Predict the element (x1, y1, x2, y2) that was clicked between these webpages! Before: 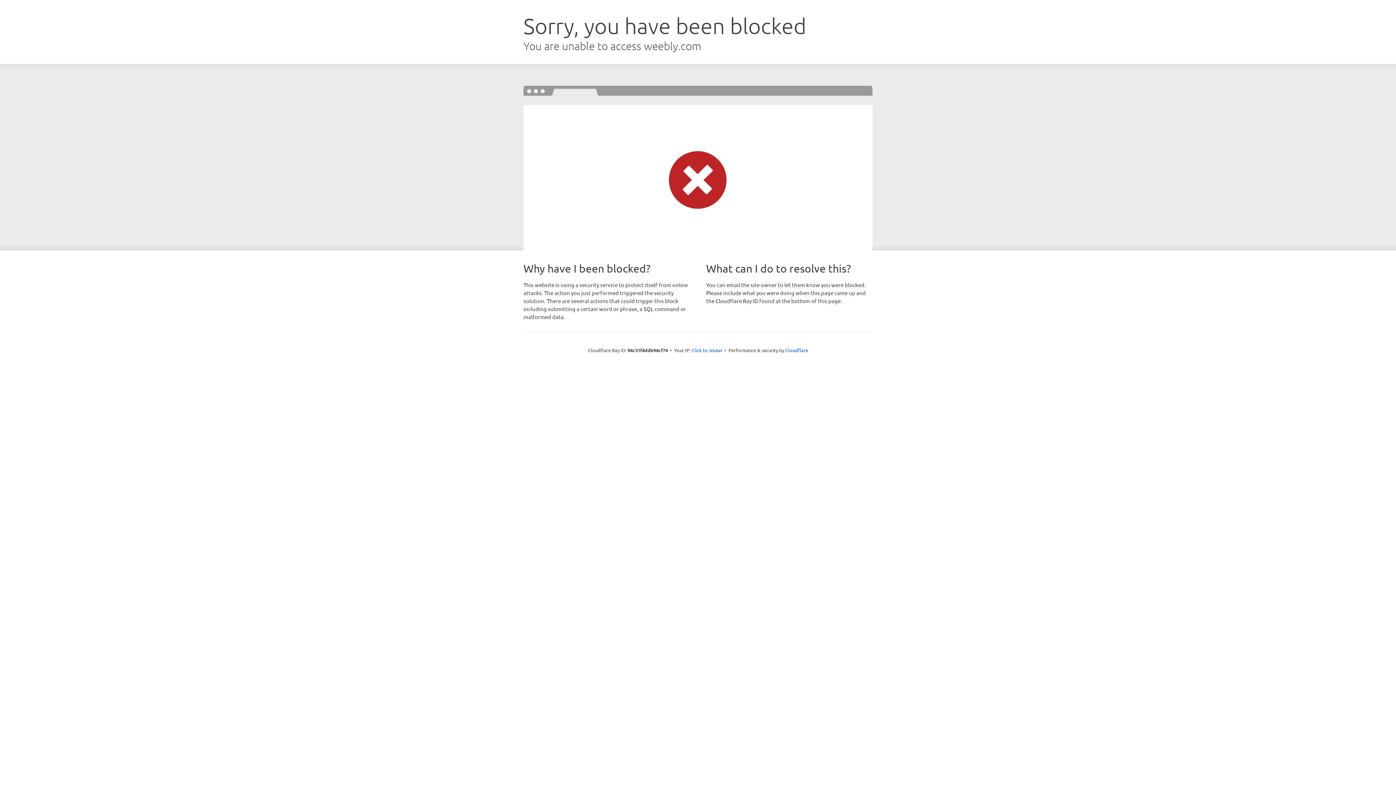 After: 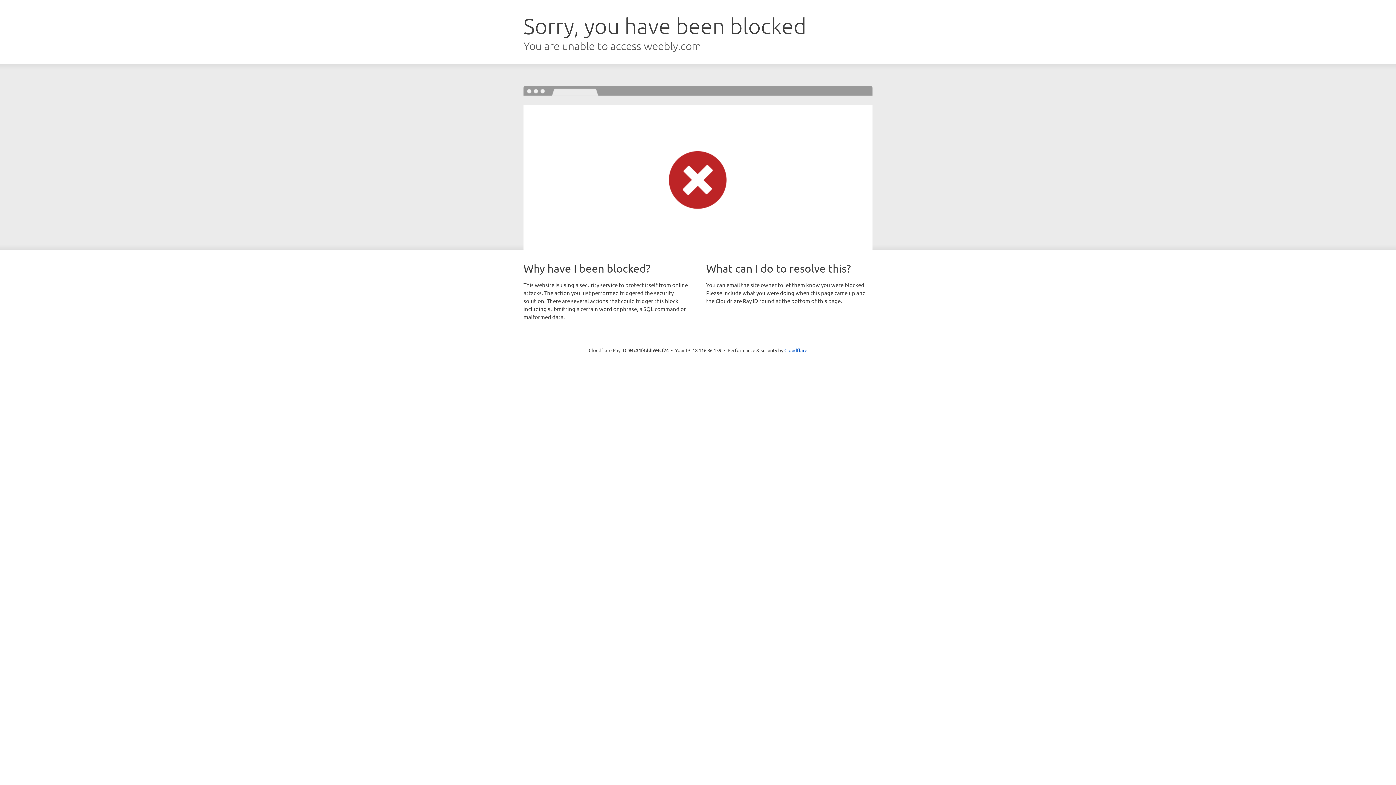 Action: bbox: (691, 346, 722, 353) label: Click to reveal